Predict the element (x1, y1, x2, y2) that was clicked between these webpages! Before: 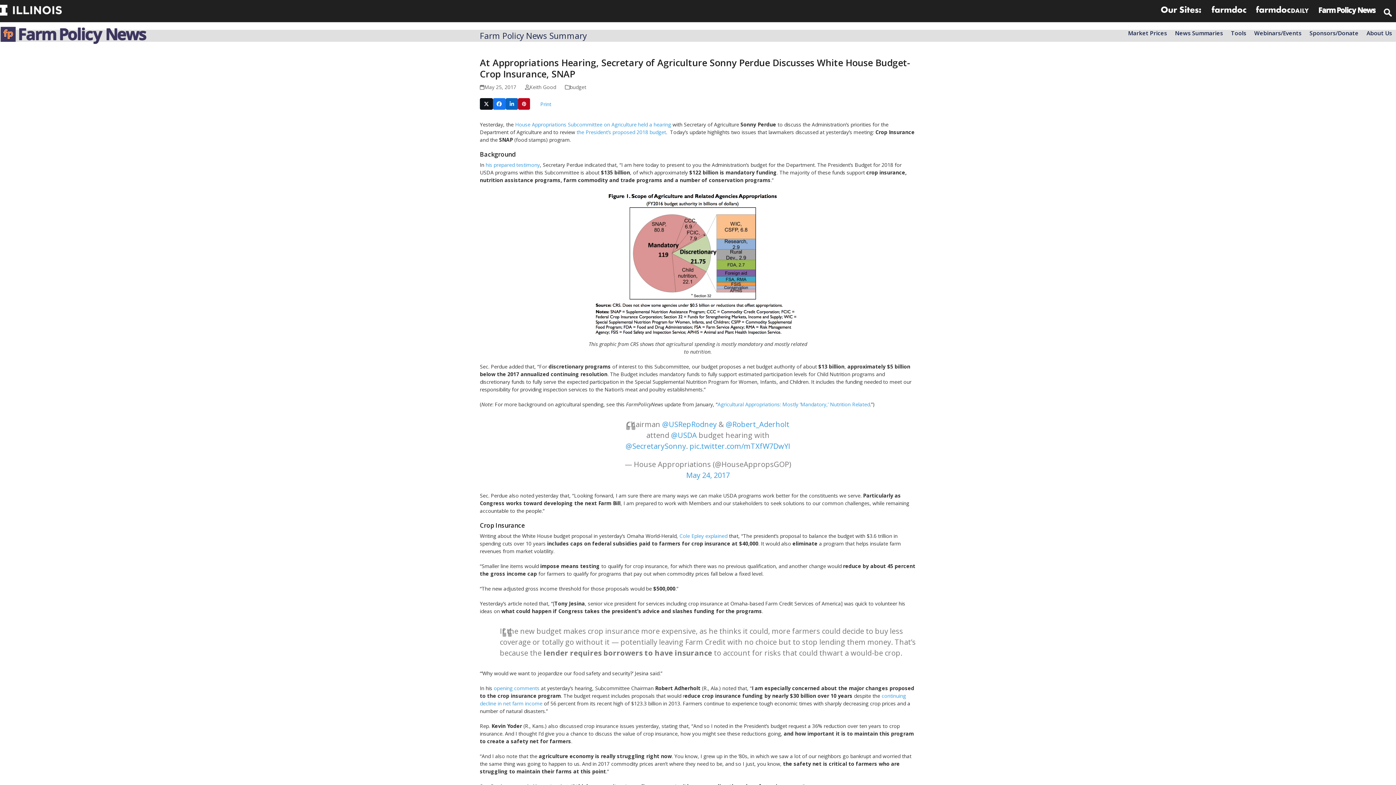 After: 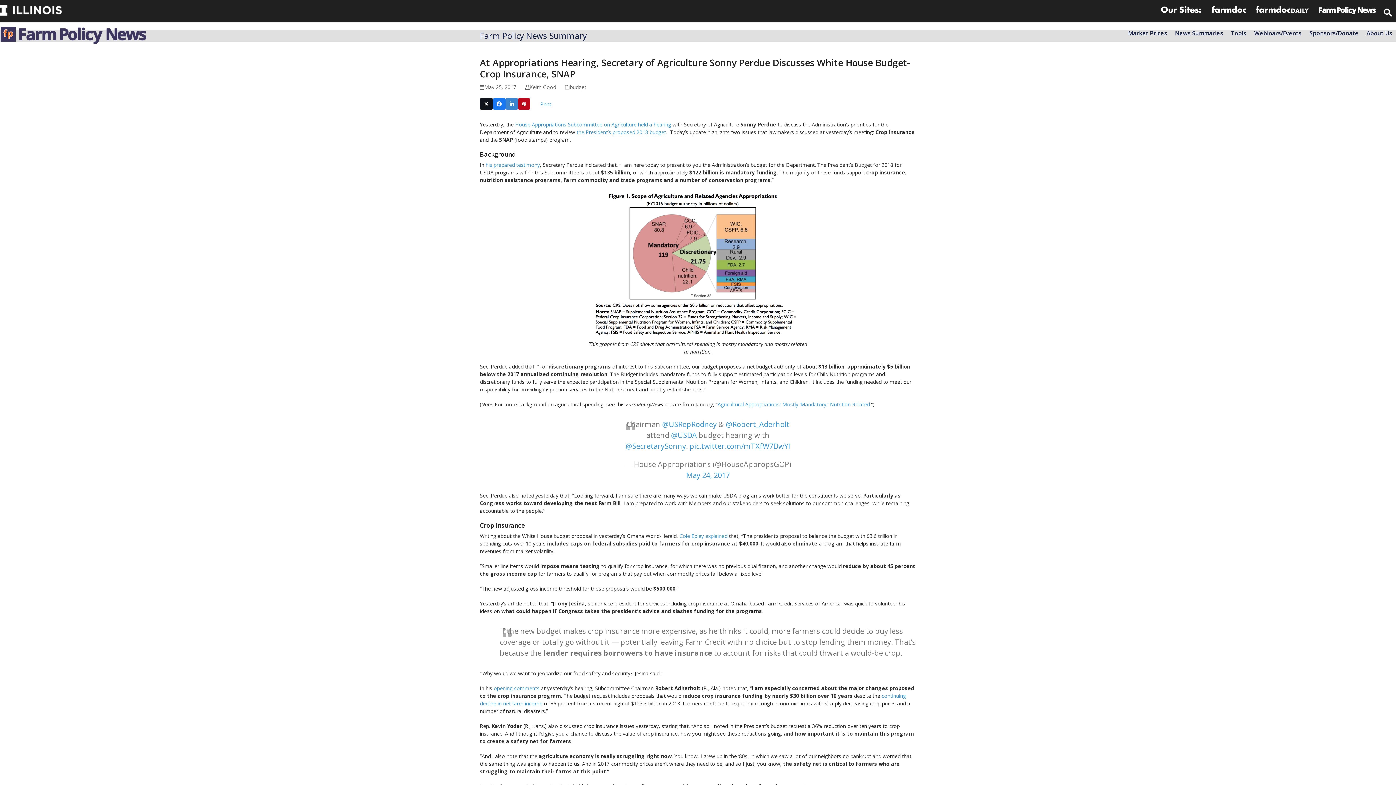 Action: bbox: (505, 98, 518, 109) label: Share on LinkedIn